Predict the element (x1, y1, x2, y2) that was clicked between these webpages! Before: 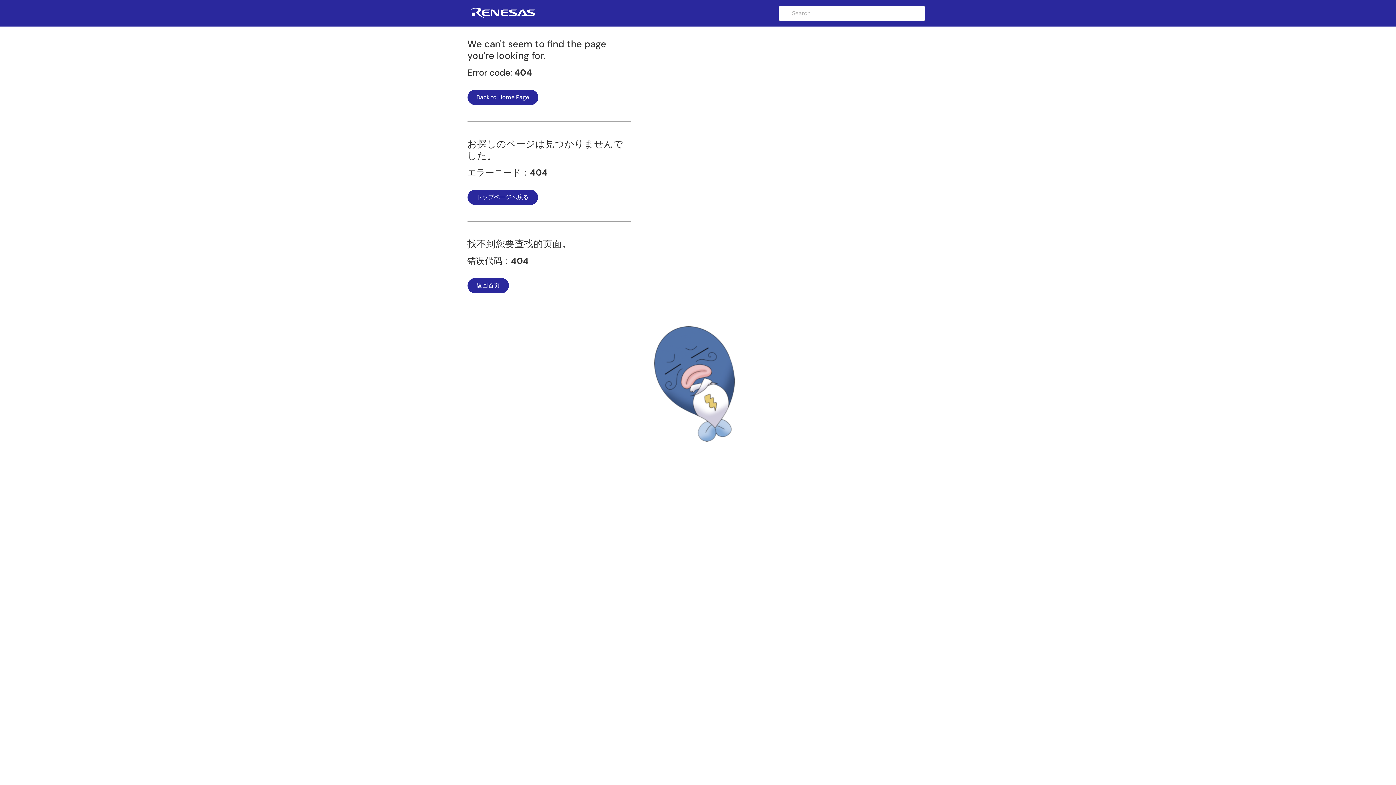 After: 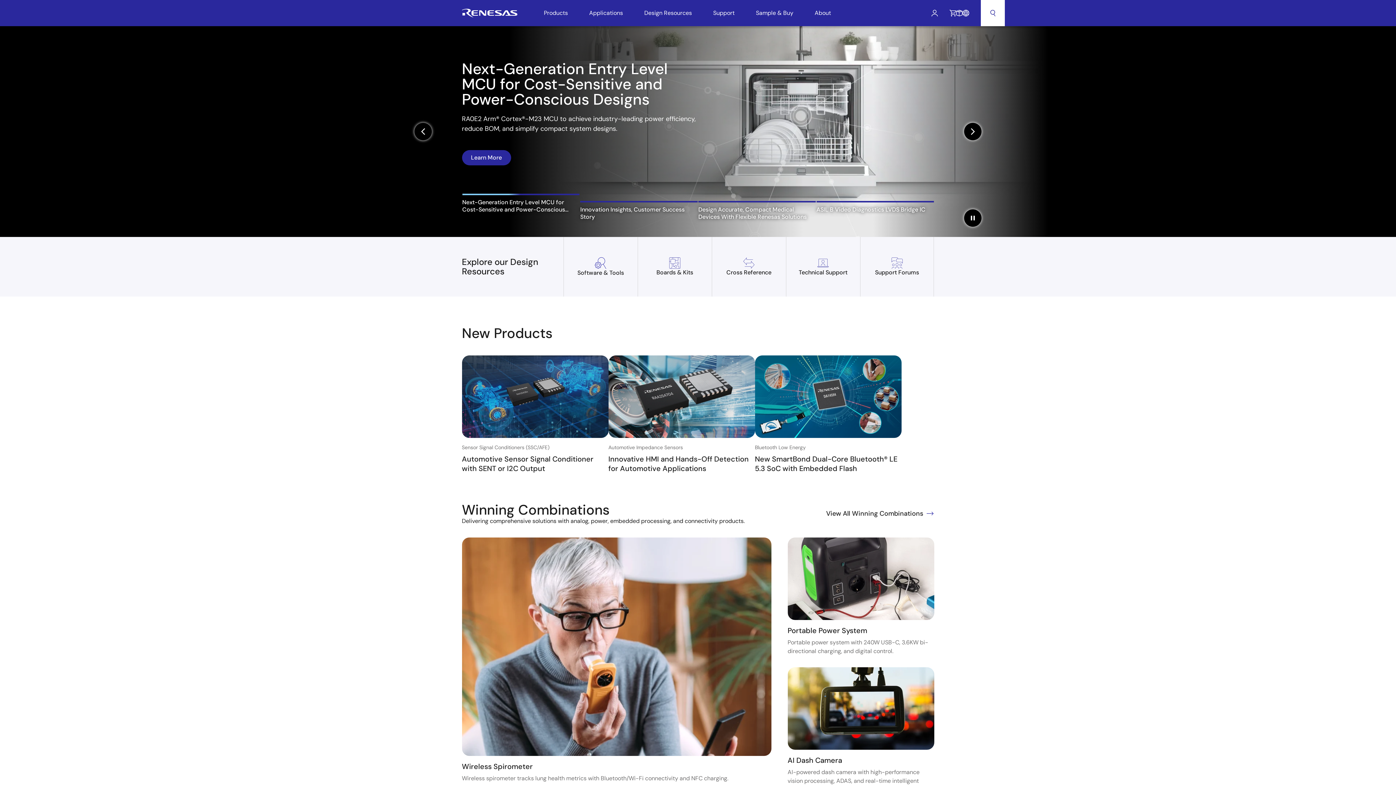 Action: bbox: (467, 89, 538, 105) label: Back to Home Page